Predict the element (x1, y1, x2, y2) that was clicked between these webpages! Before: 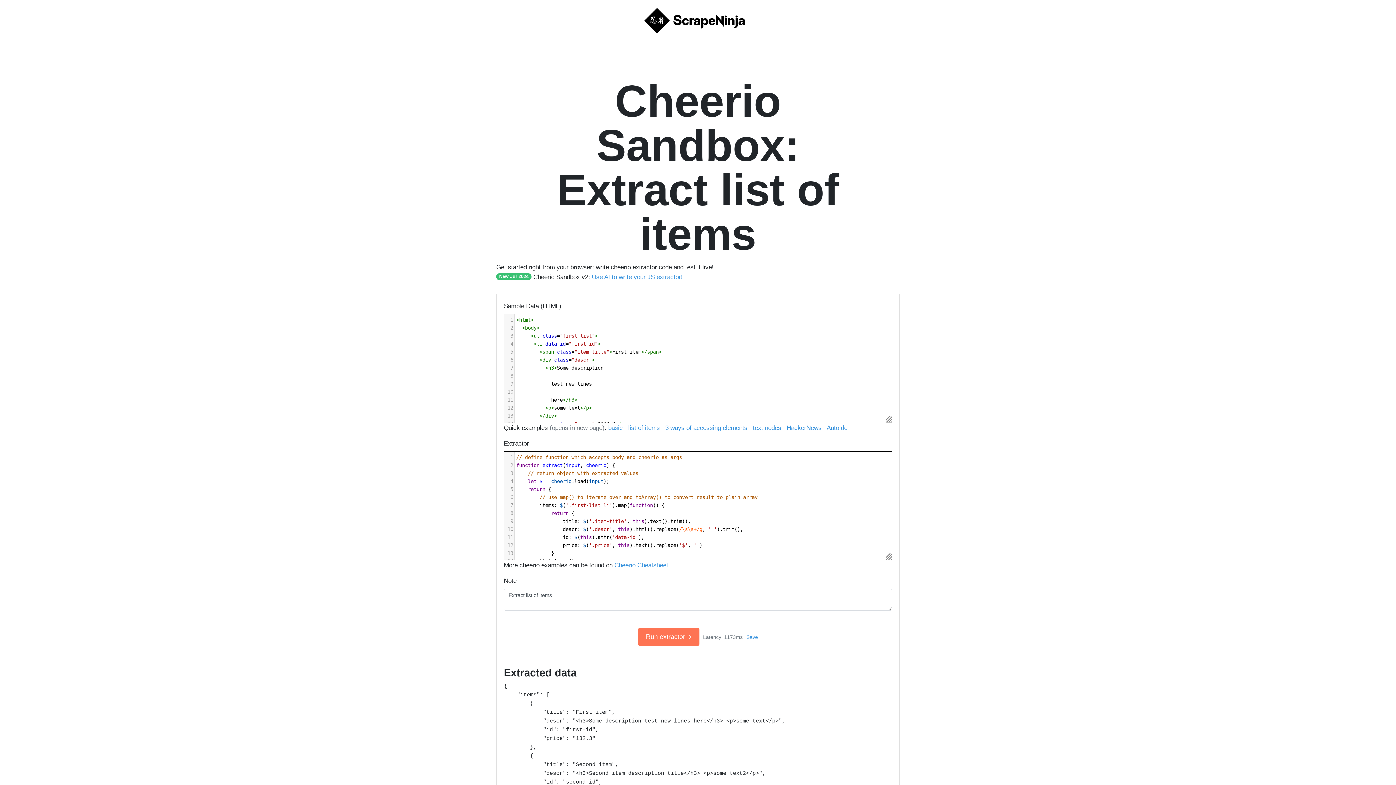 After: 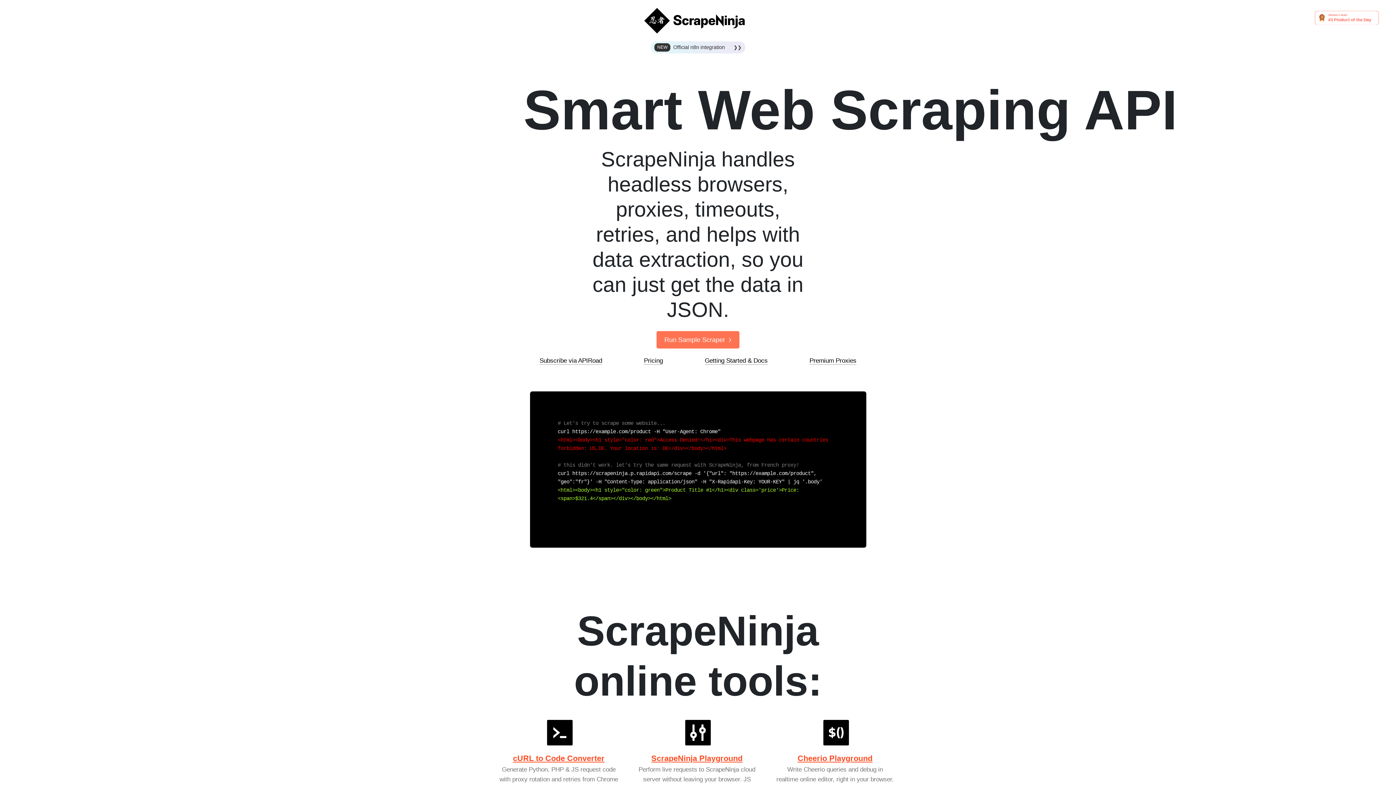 Action: bbox: (496, 2, 894, 38)